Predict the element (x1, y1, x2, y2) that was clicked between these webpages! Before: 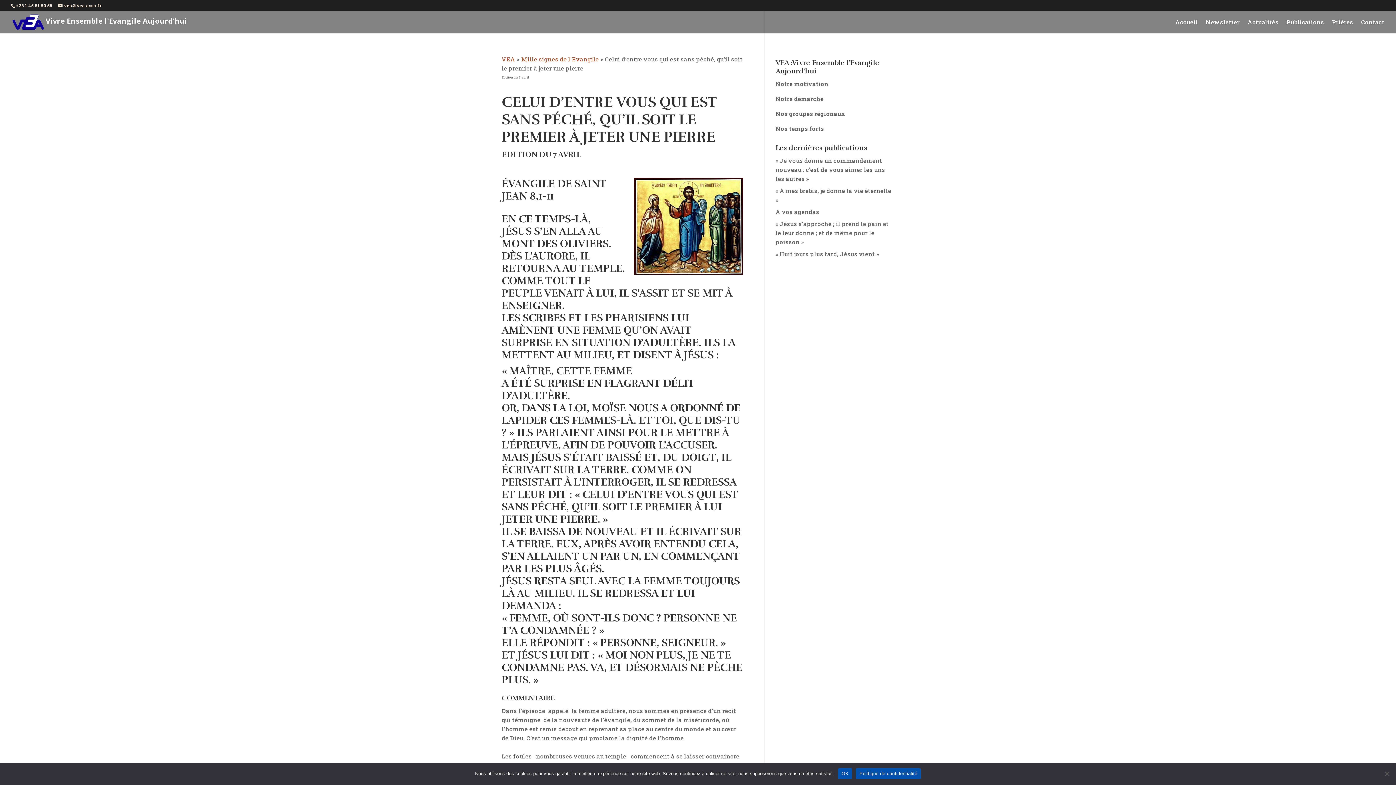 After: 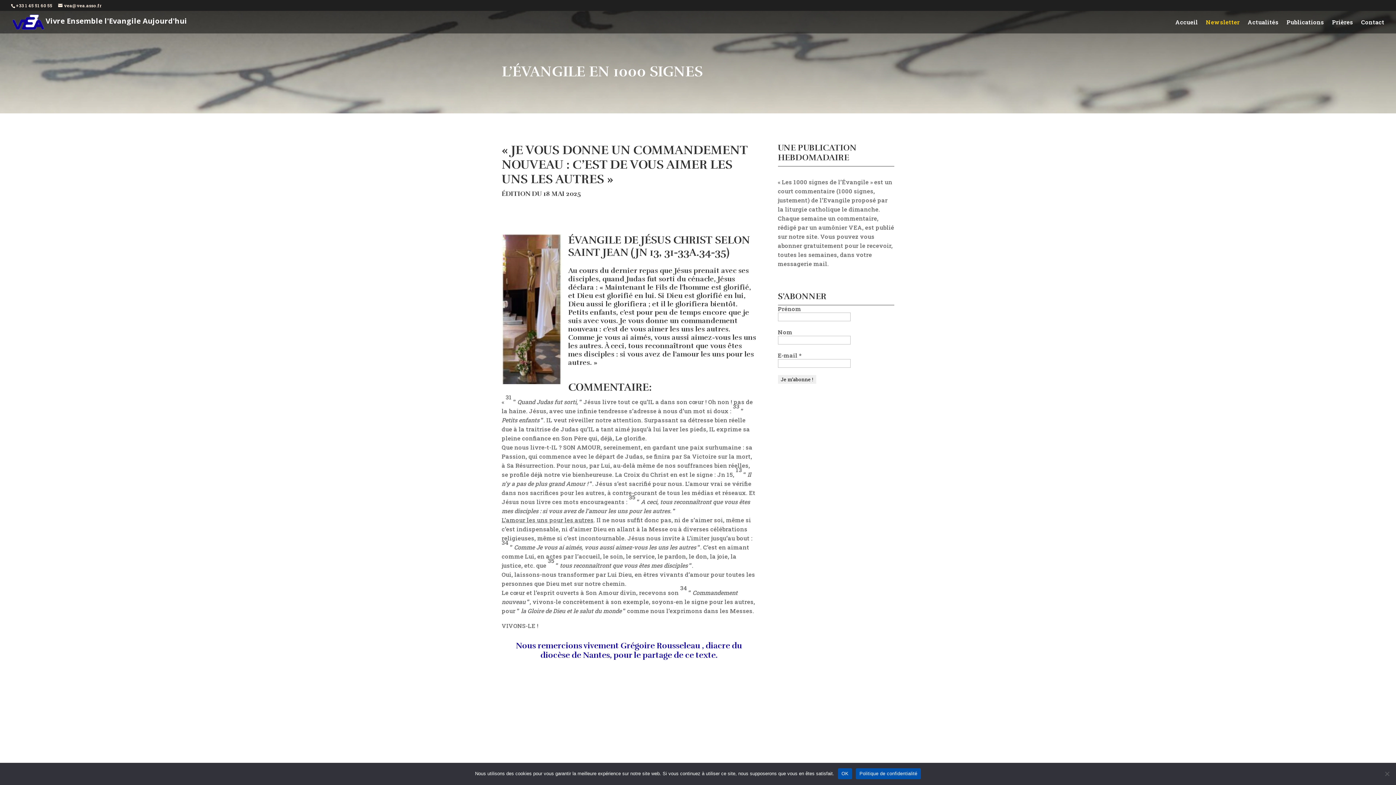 Action: label: Newsletter bbox: (1206, 19, 1240, 33)